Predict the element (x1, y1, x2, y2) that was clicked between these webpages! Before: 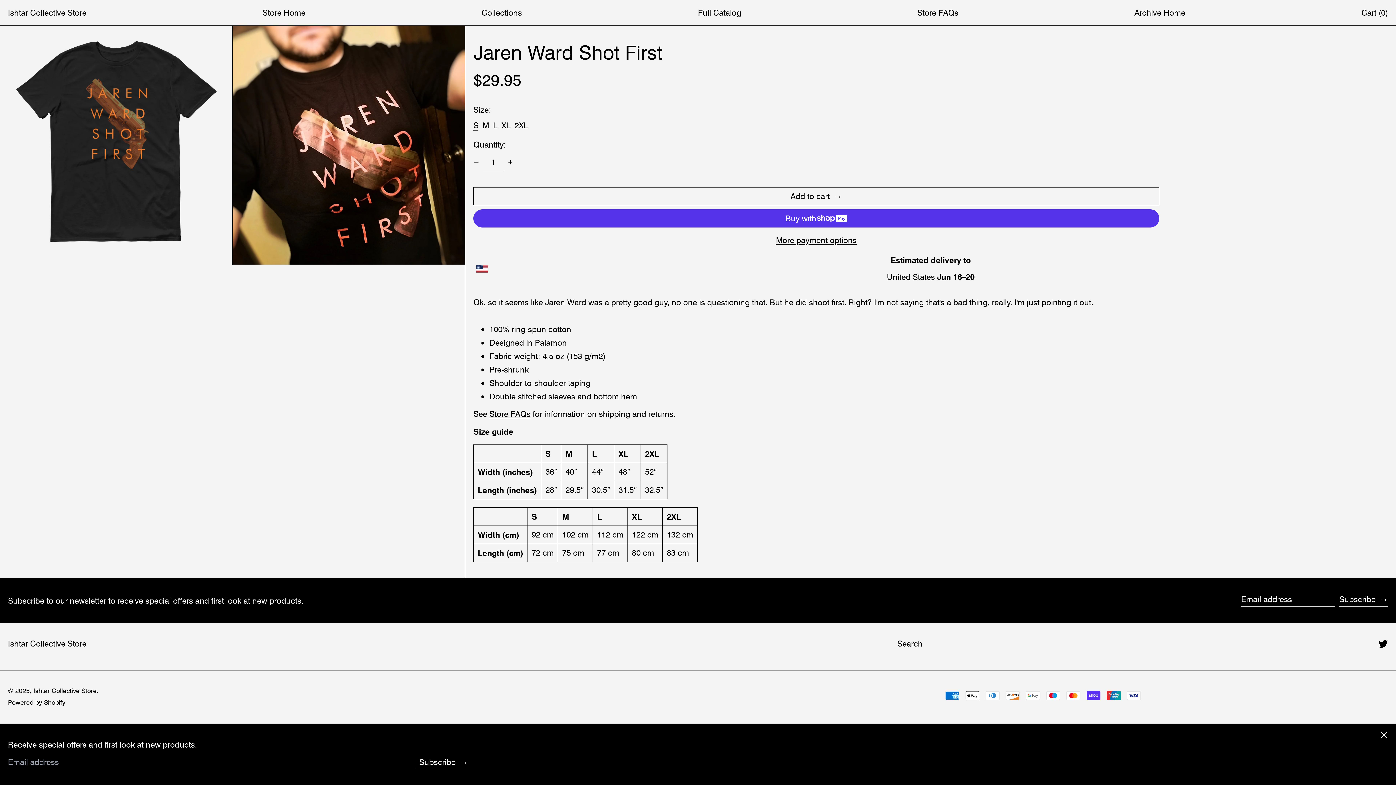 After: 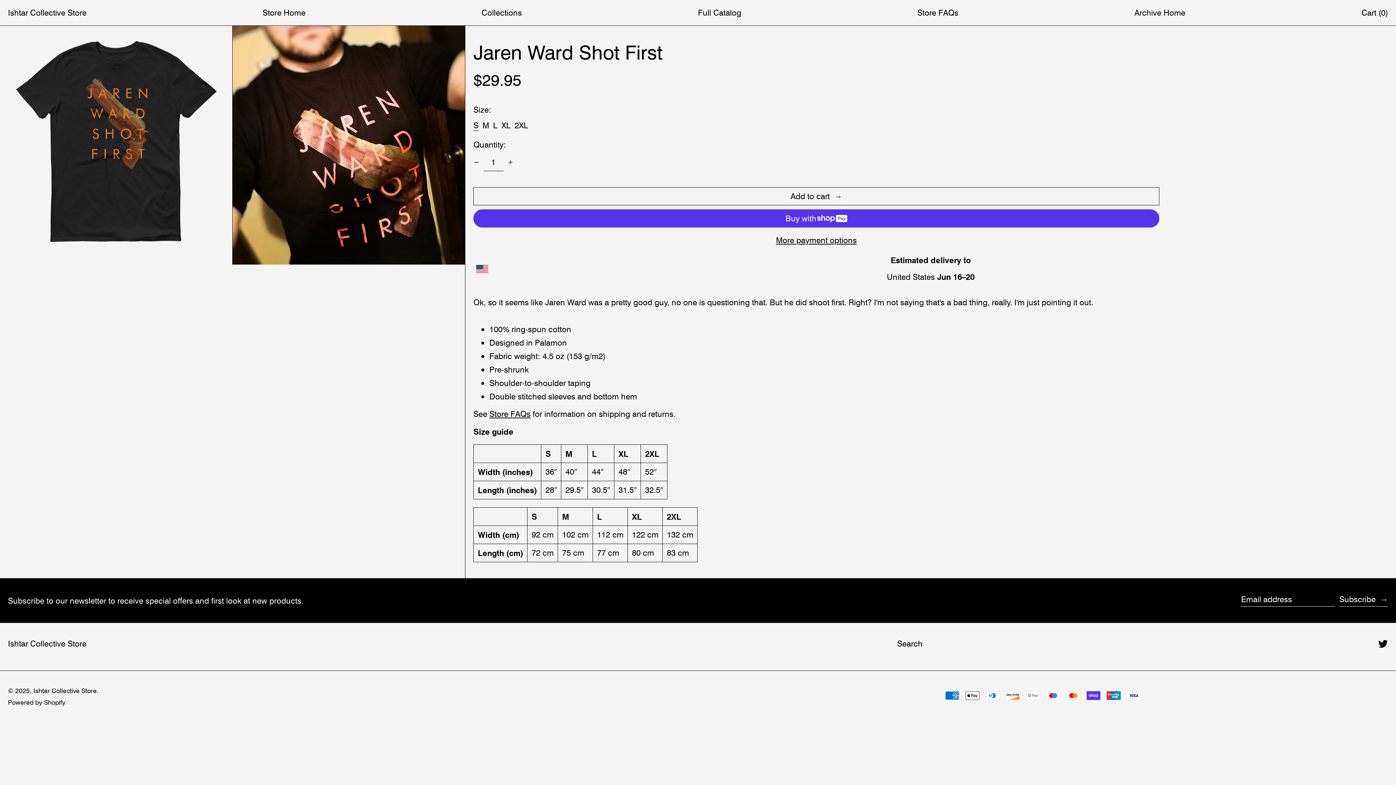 Action: label: Close bbox: (1376, 728, 1392, 744)